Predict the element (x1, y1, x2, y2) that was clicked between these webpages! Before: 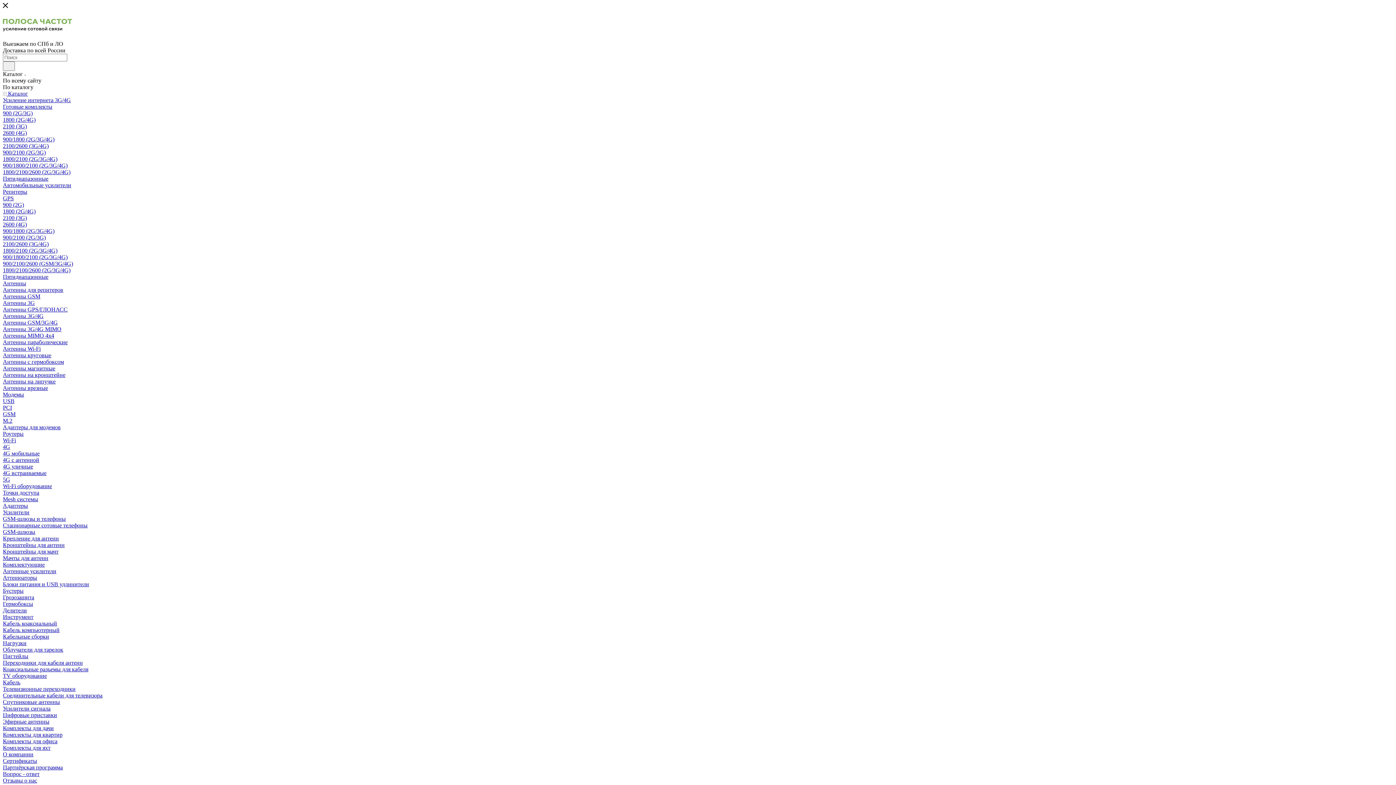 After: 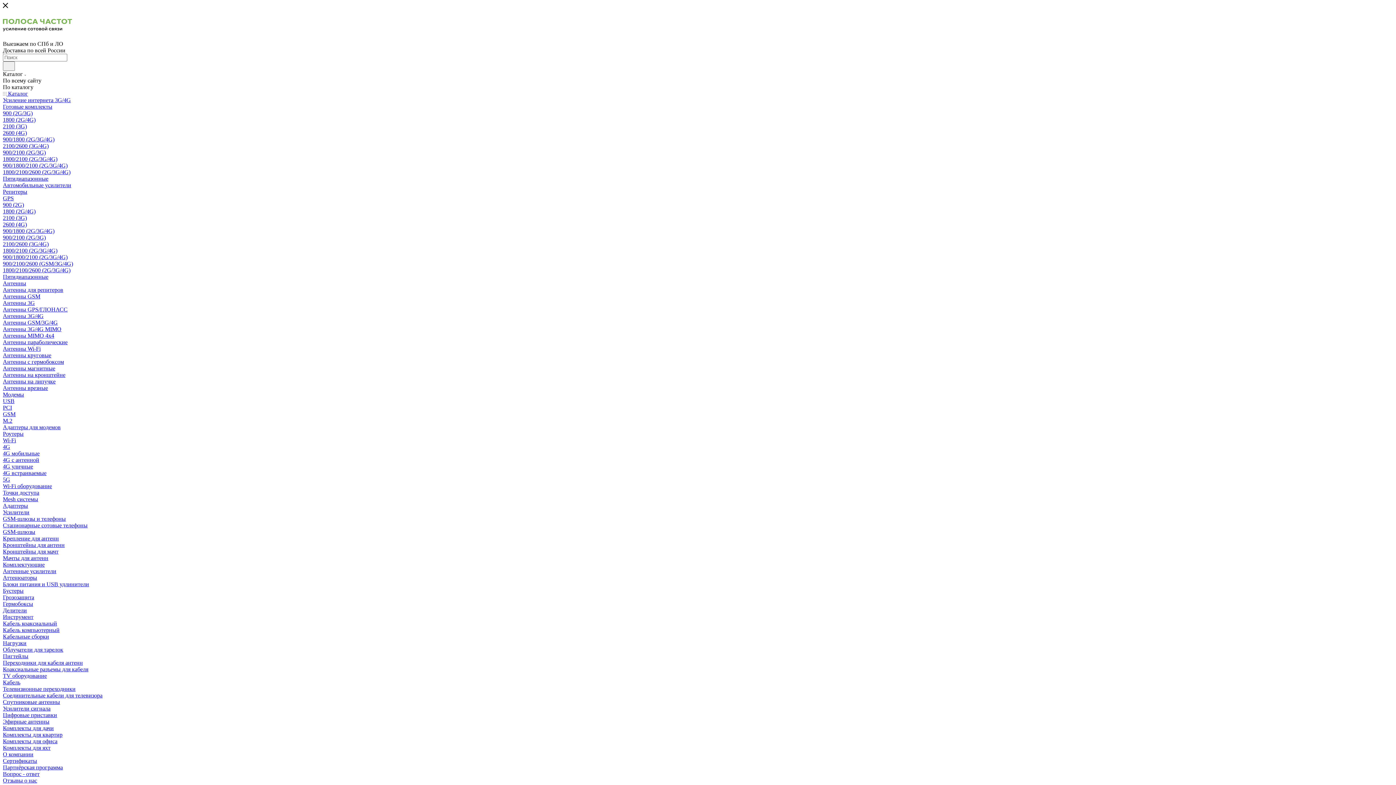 Action: bbox: (2, 326, 61, 332) label: Антенны 3G/4G MIMO